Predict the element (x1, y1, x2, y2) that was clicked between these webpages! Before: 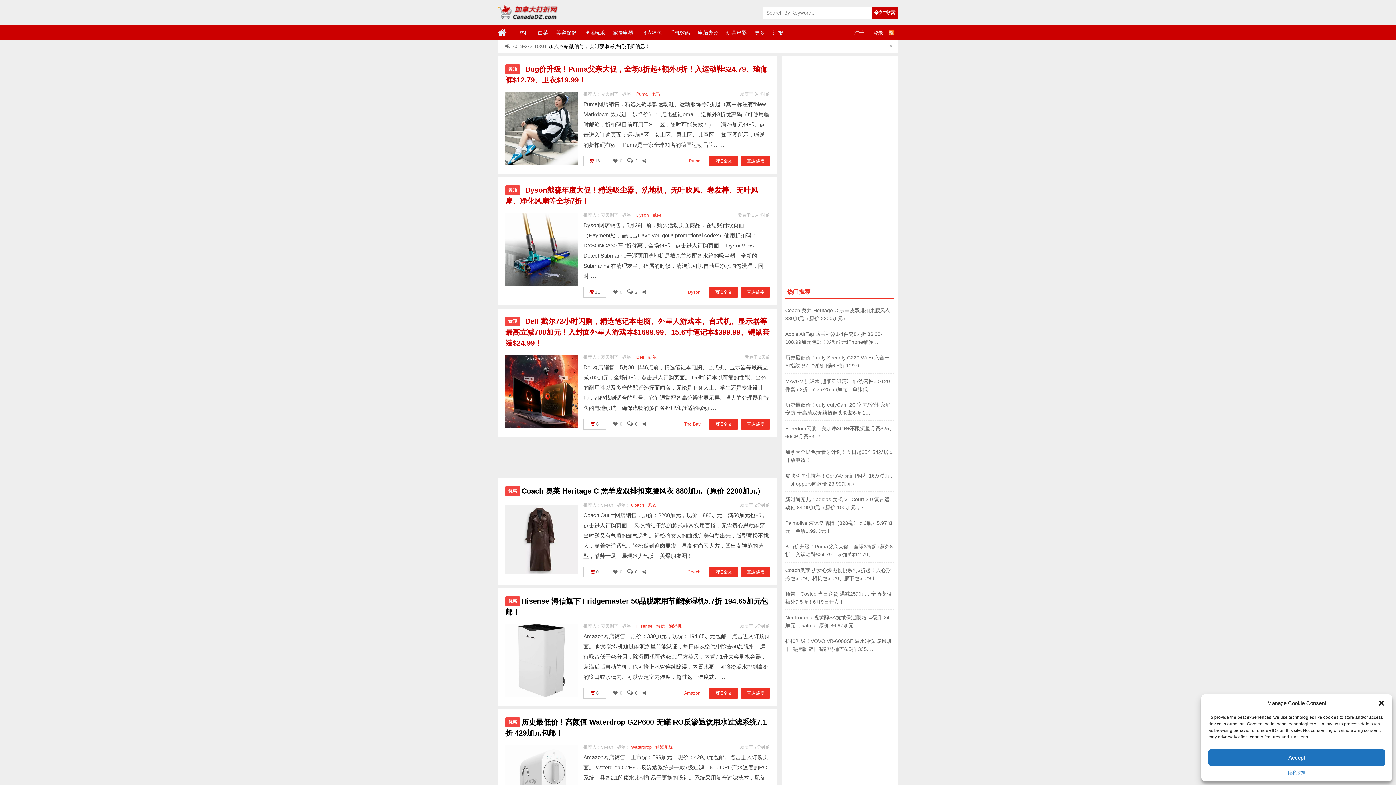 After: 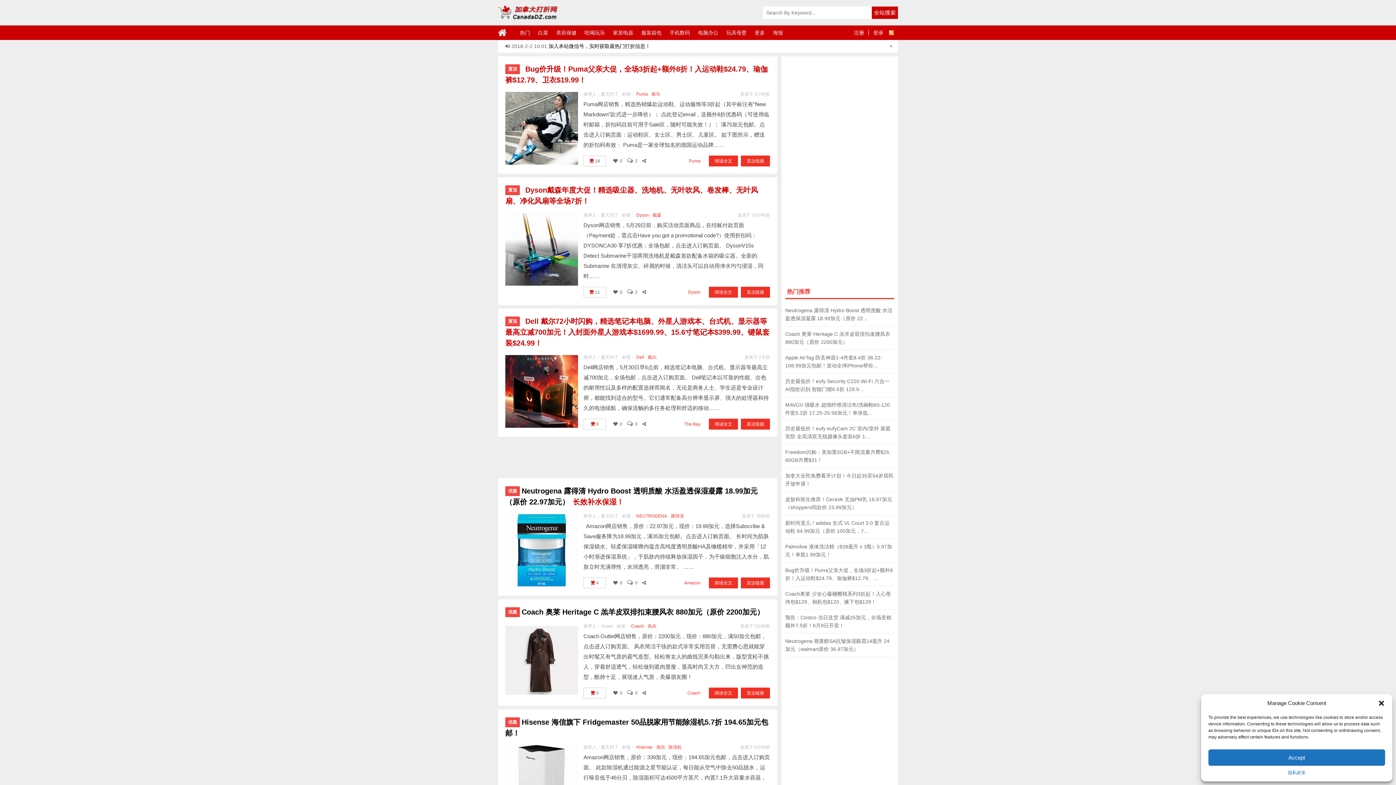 Action: bbox: (505, 596, 520, 606) label: 优惠